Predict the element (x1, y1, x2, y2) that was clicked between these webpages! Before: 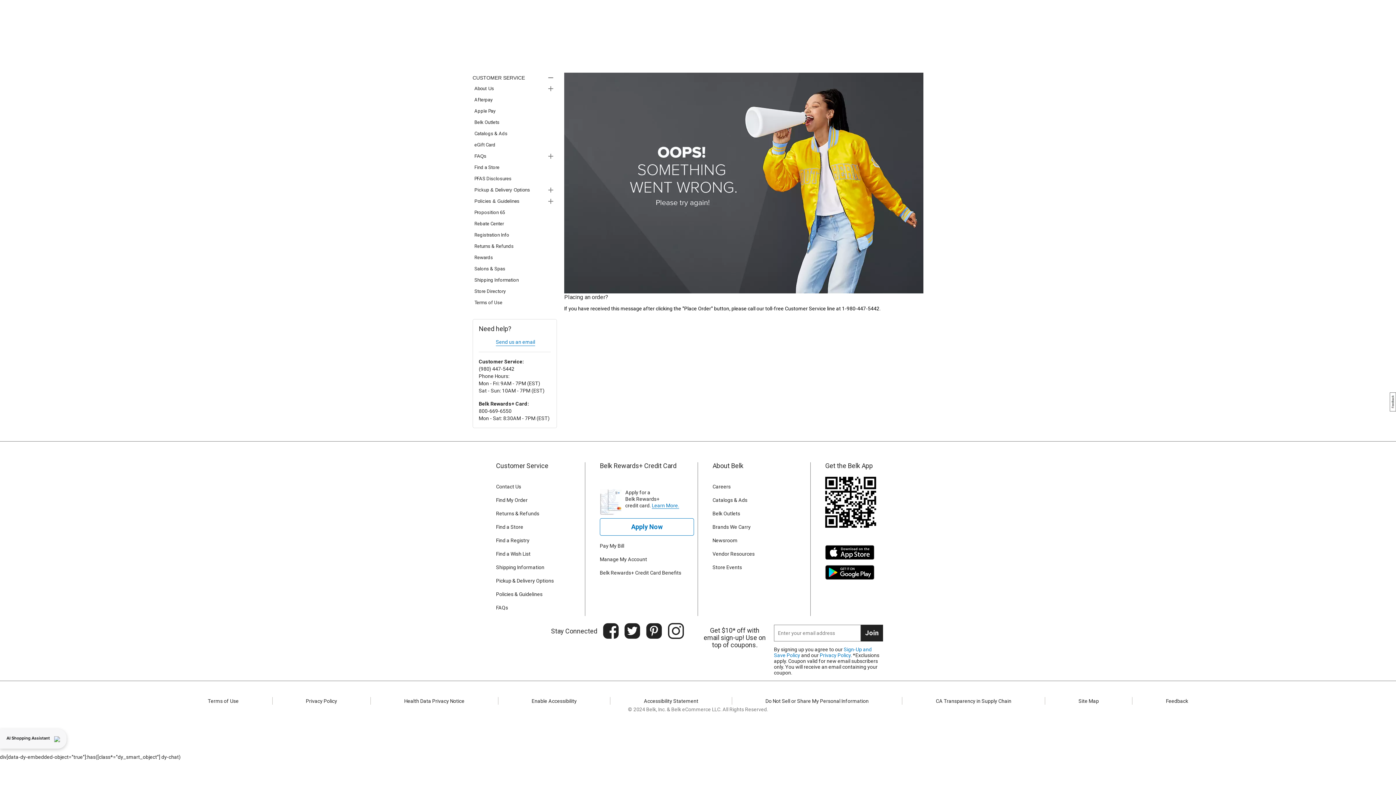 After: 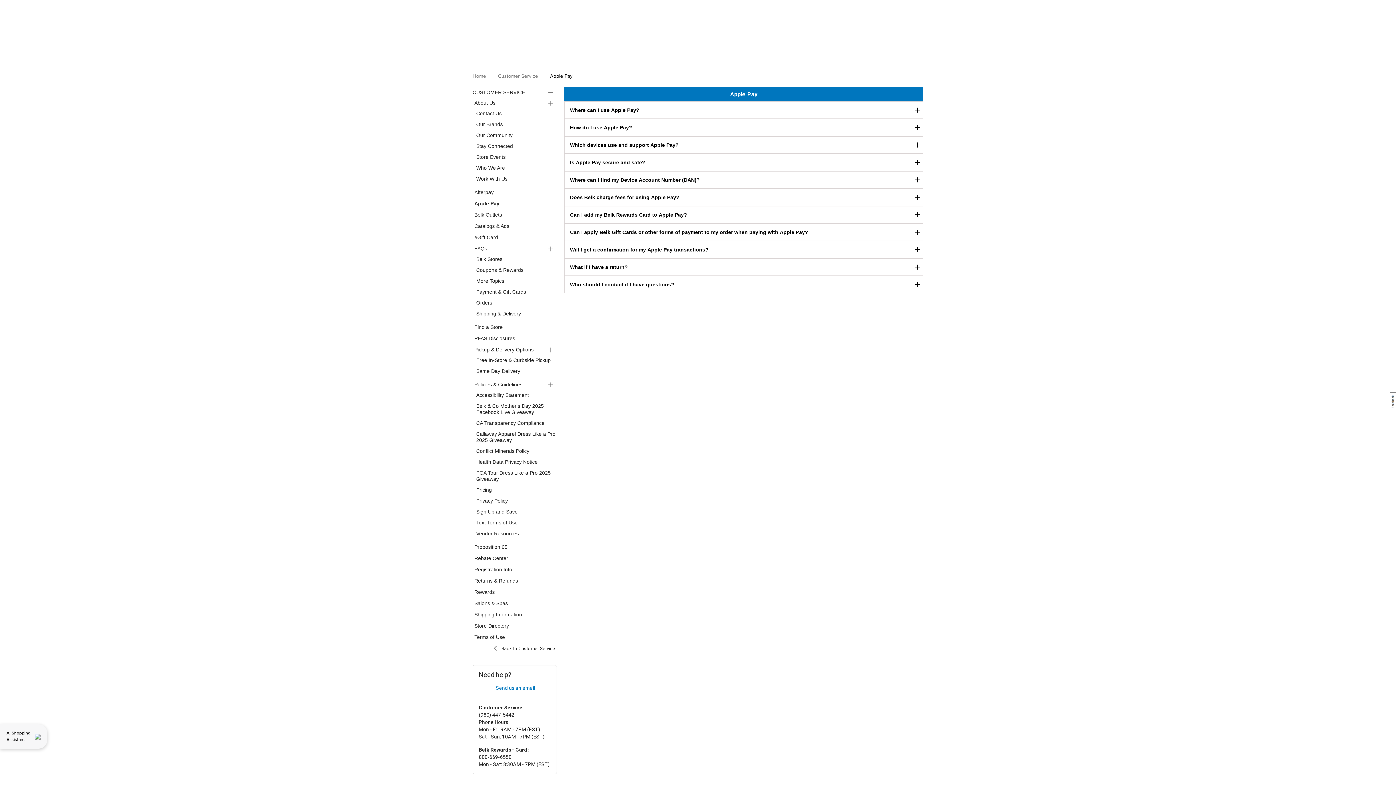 Action: bbox: (474, 108, 557, 114) label: Apple Pay